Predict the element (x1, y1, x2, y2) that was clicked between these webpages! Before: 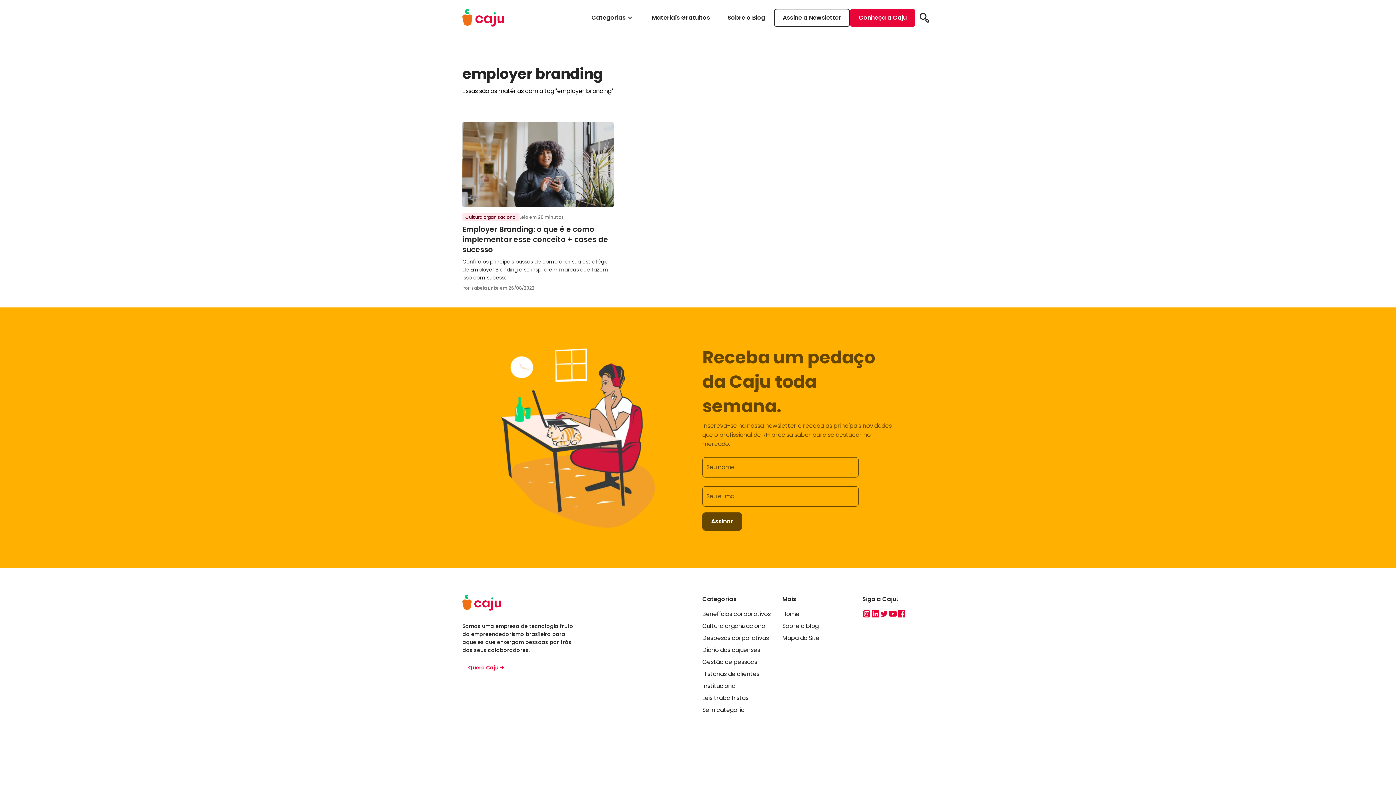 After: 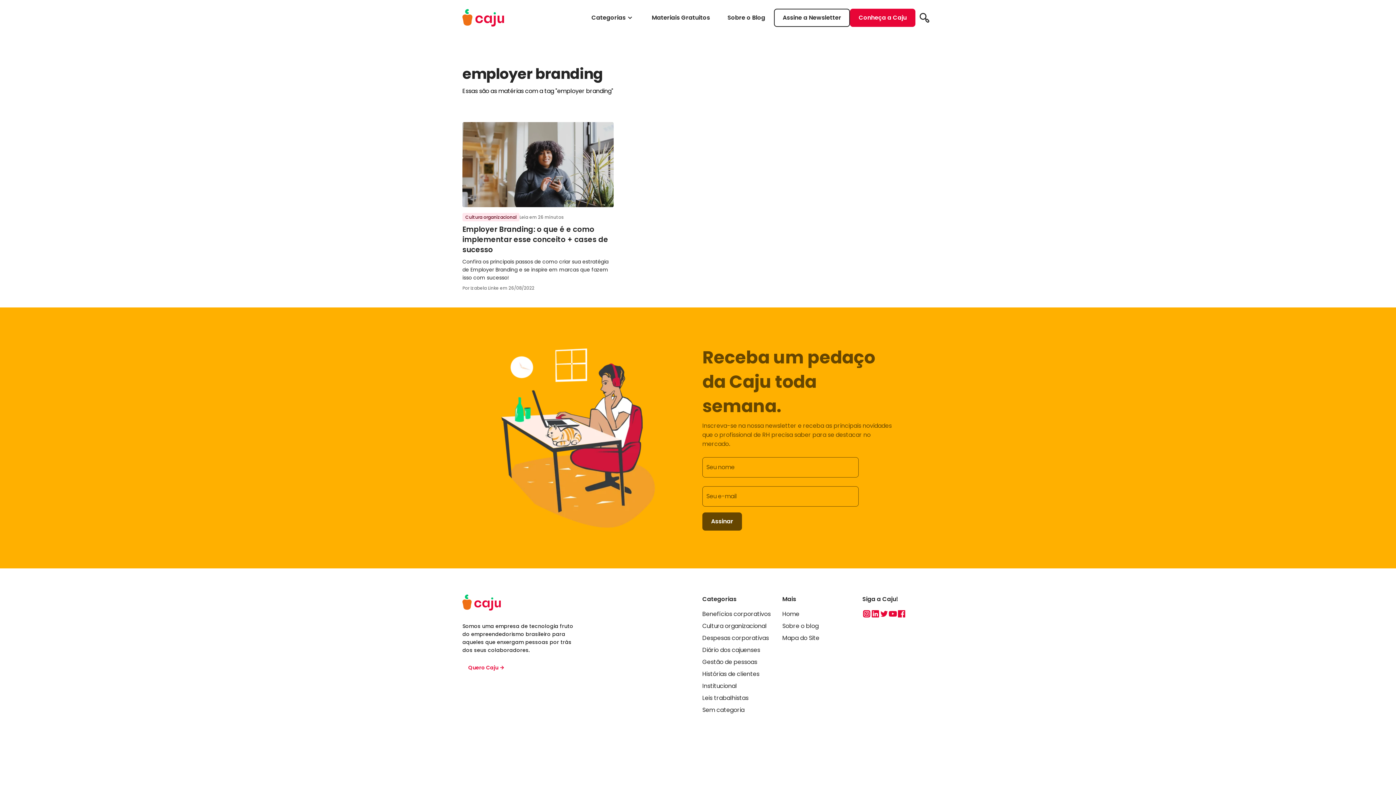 Action: label: Facebook bbox: (897, 609, 906, 618)